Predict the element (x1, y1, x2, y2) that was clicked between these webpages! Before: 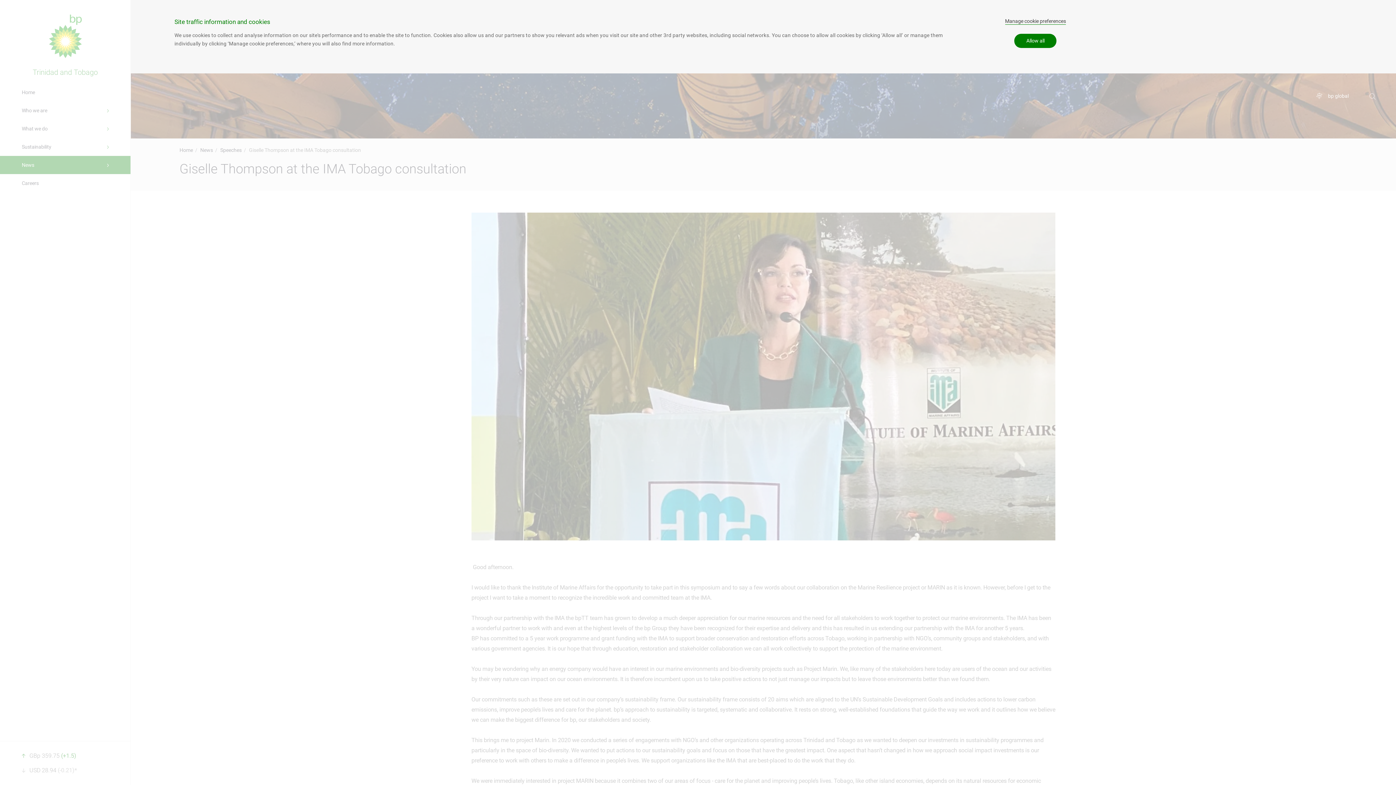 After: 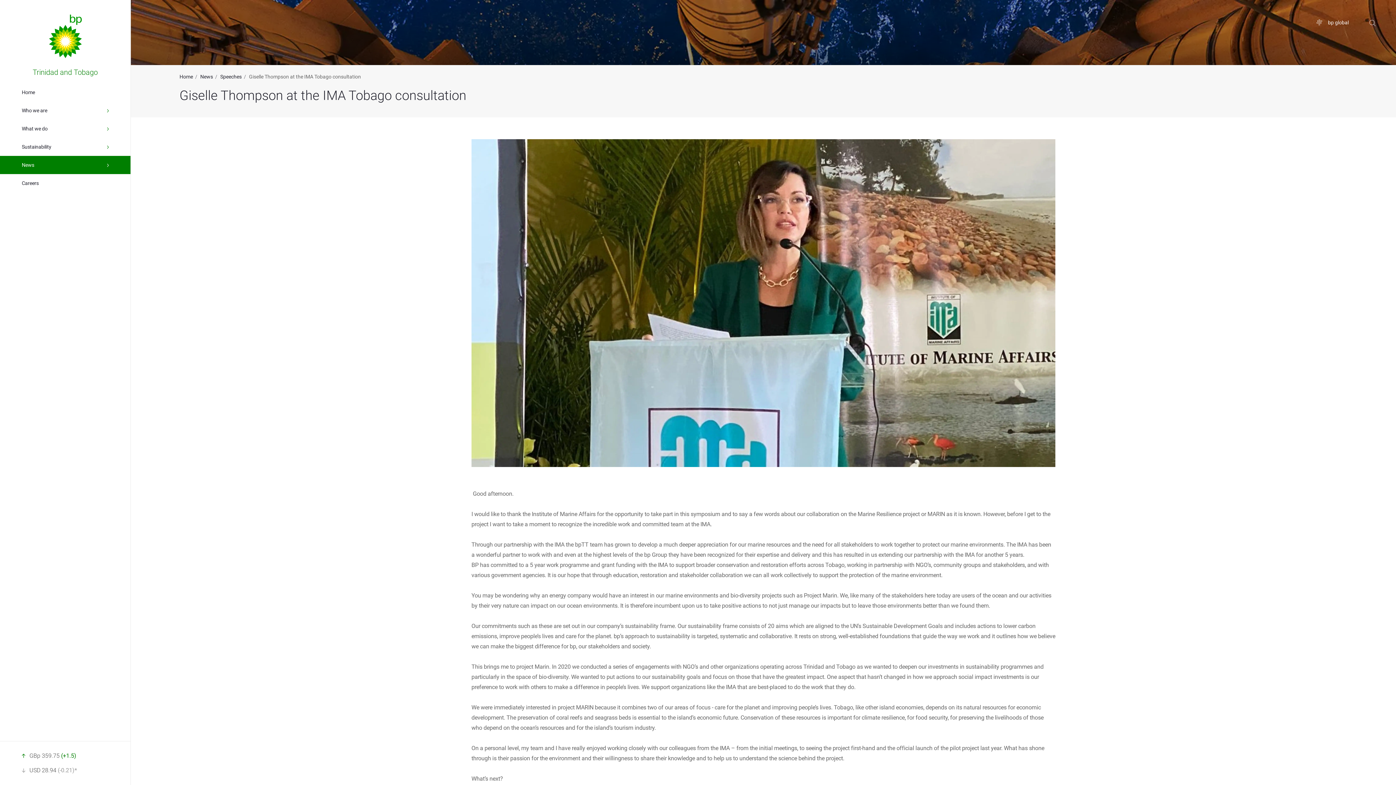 Action: label: Allow all bbox: (1014, 33, 1056, 48)